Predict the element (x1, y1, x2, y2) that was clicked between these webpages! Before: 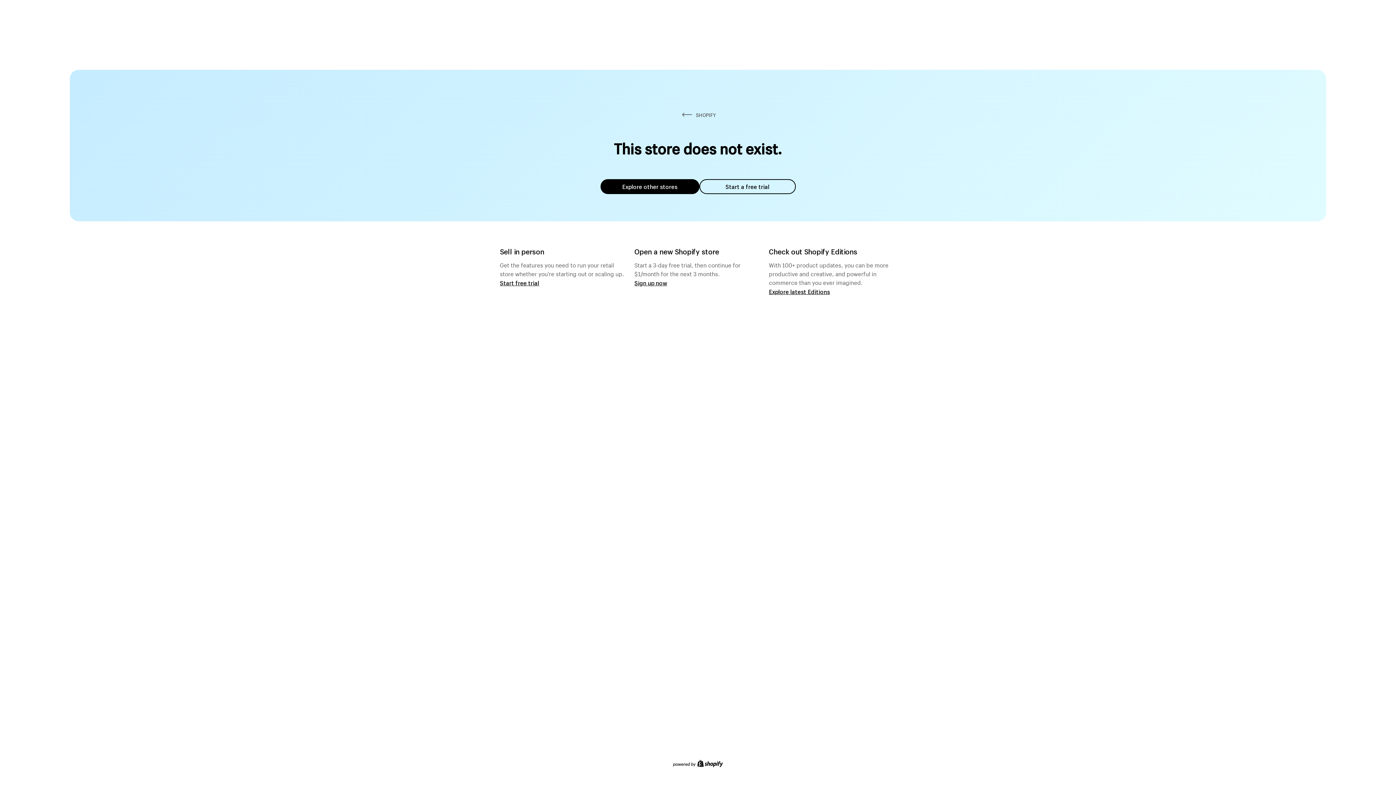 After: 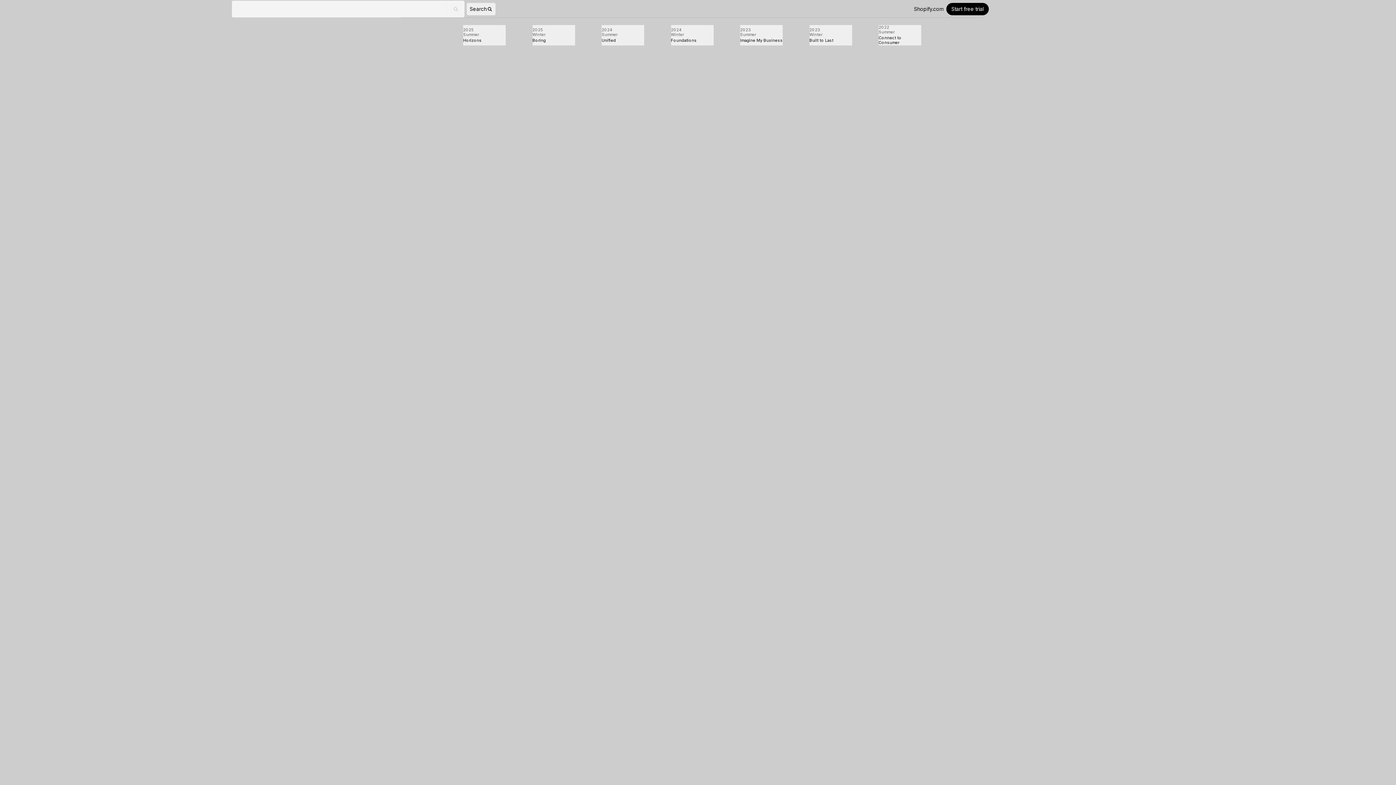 Action: label: Explore latest Editions bbox: (769, 287, 830, 295)